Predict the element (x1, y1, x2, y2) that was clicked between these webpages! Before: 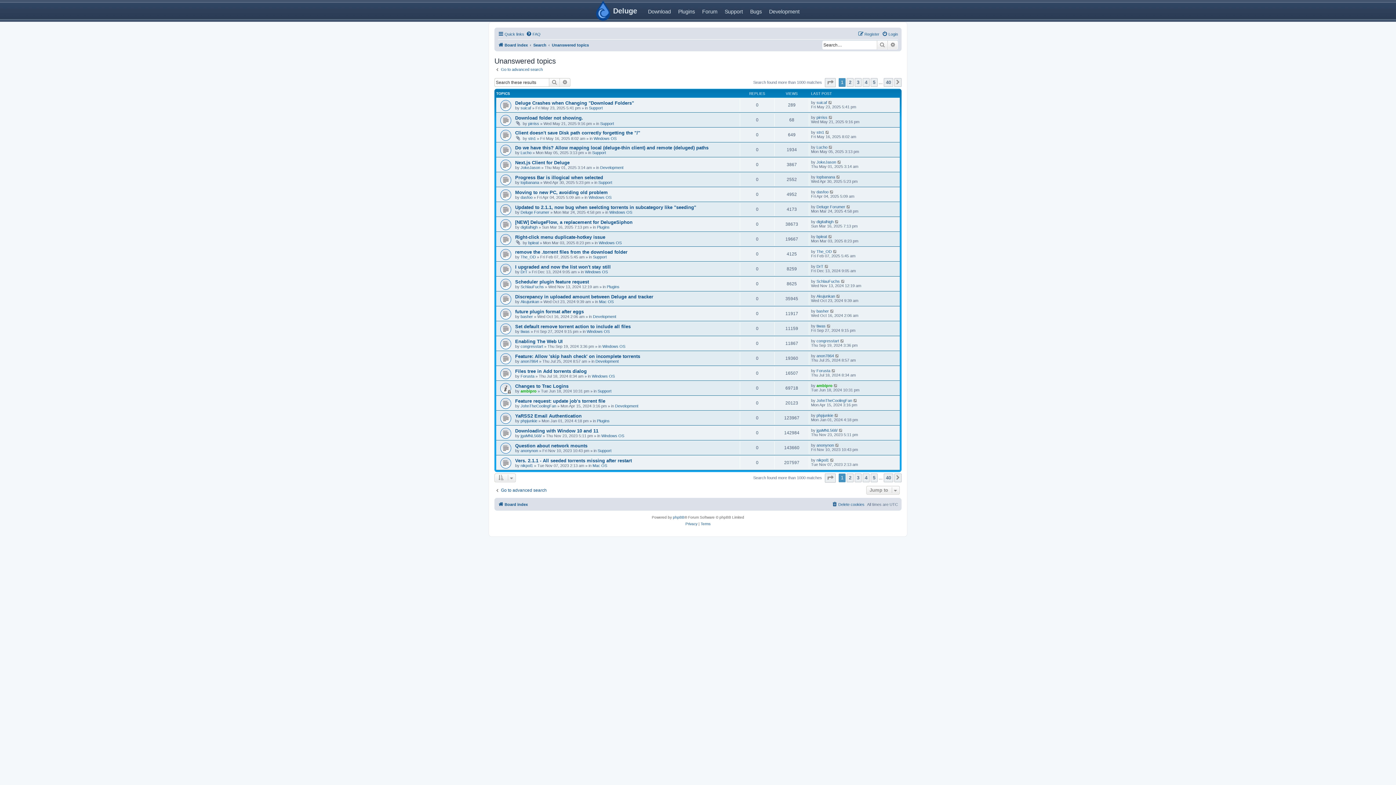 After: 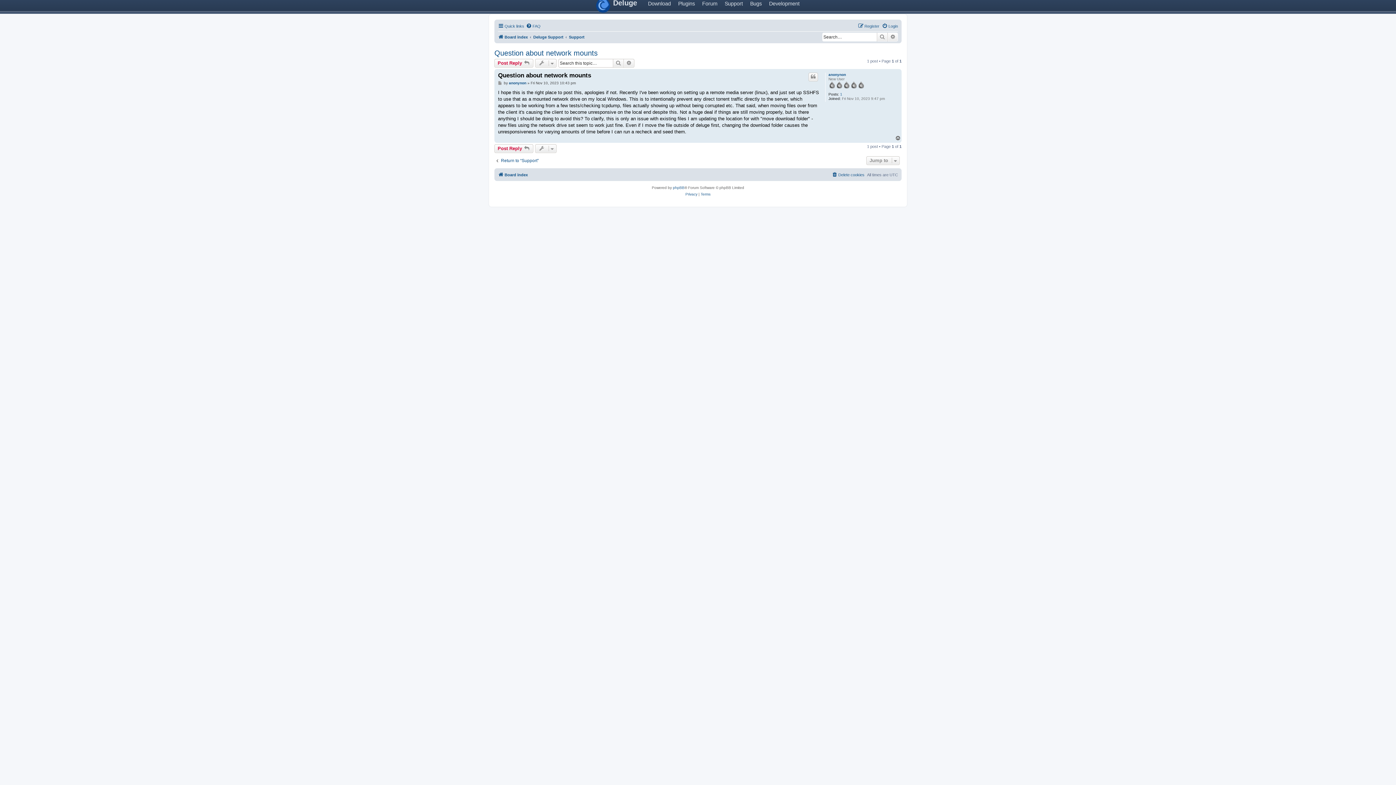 Action: bbox: (835, 443, 839, 447)